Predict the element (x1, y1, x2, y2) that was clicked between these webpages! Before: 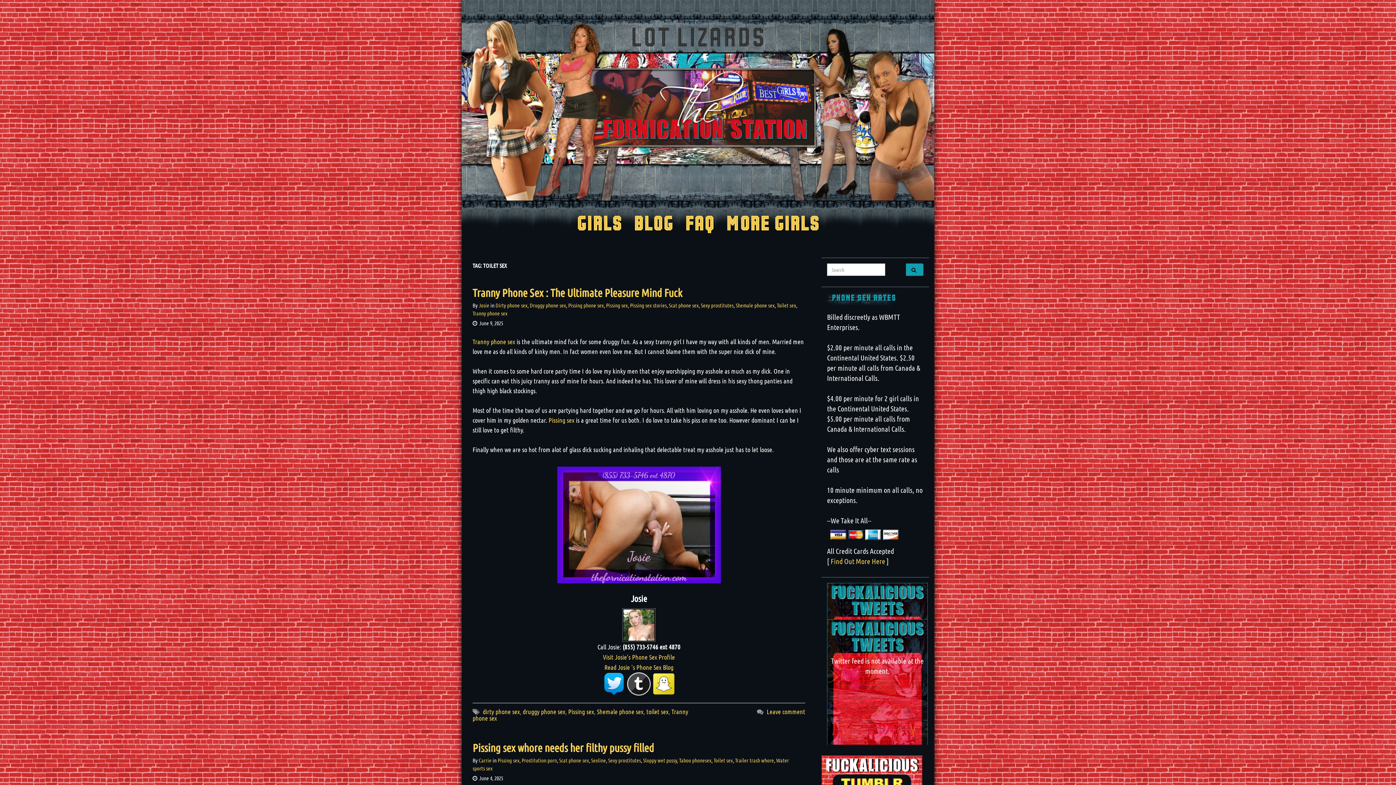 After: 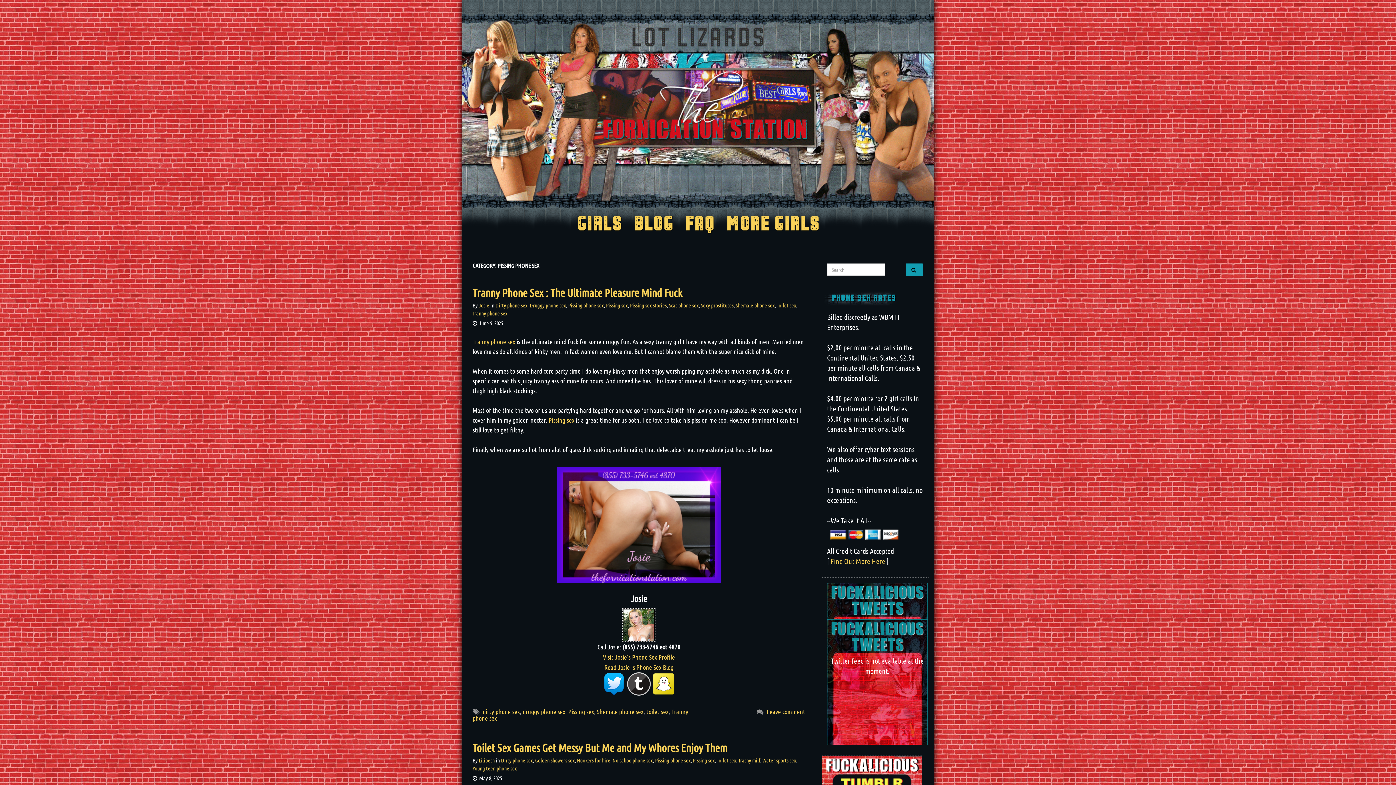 Action: label: Pissing phone sex bbox: (568, 302, 604, 308)